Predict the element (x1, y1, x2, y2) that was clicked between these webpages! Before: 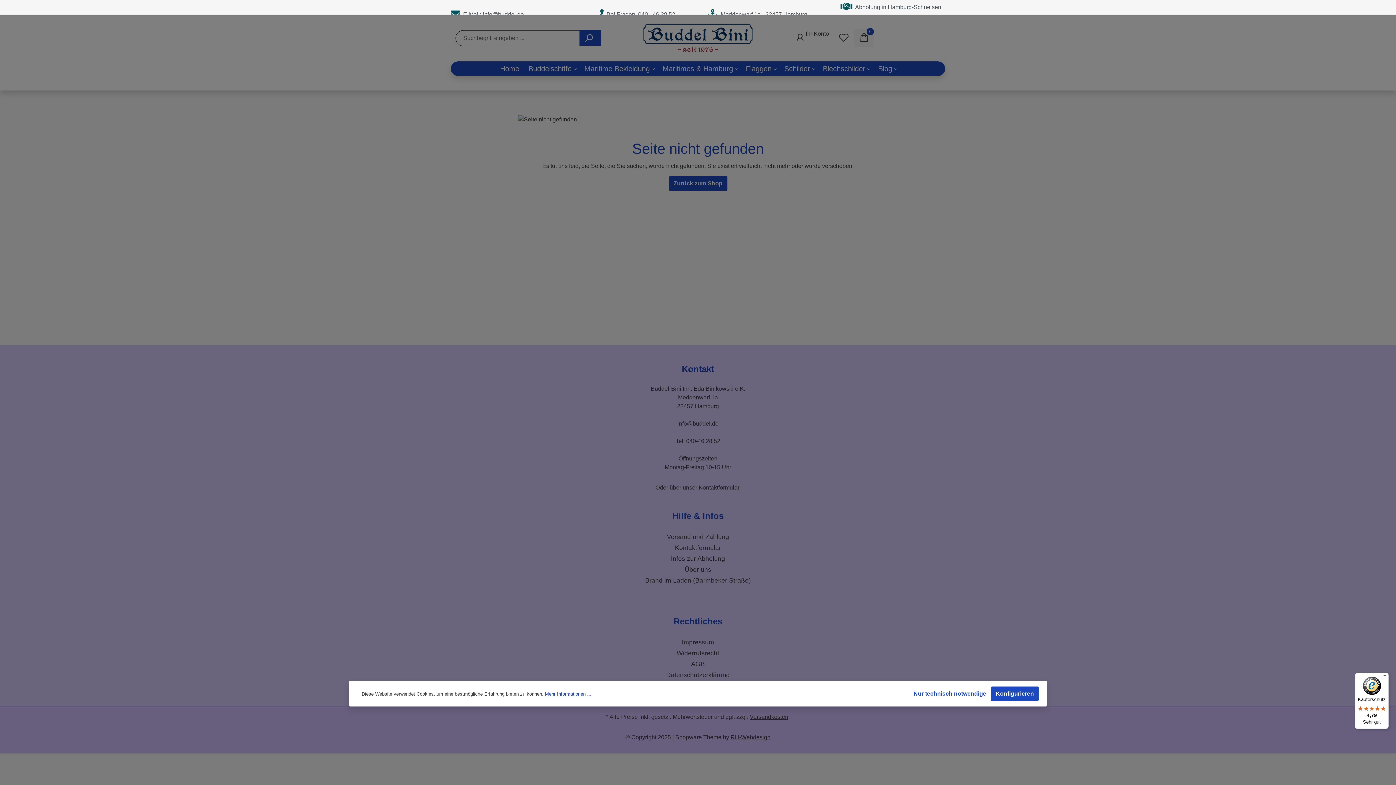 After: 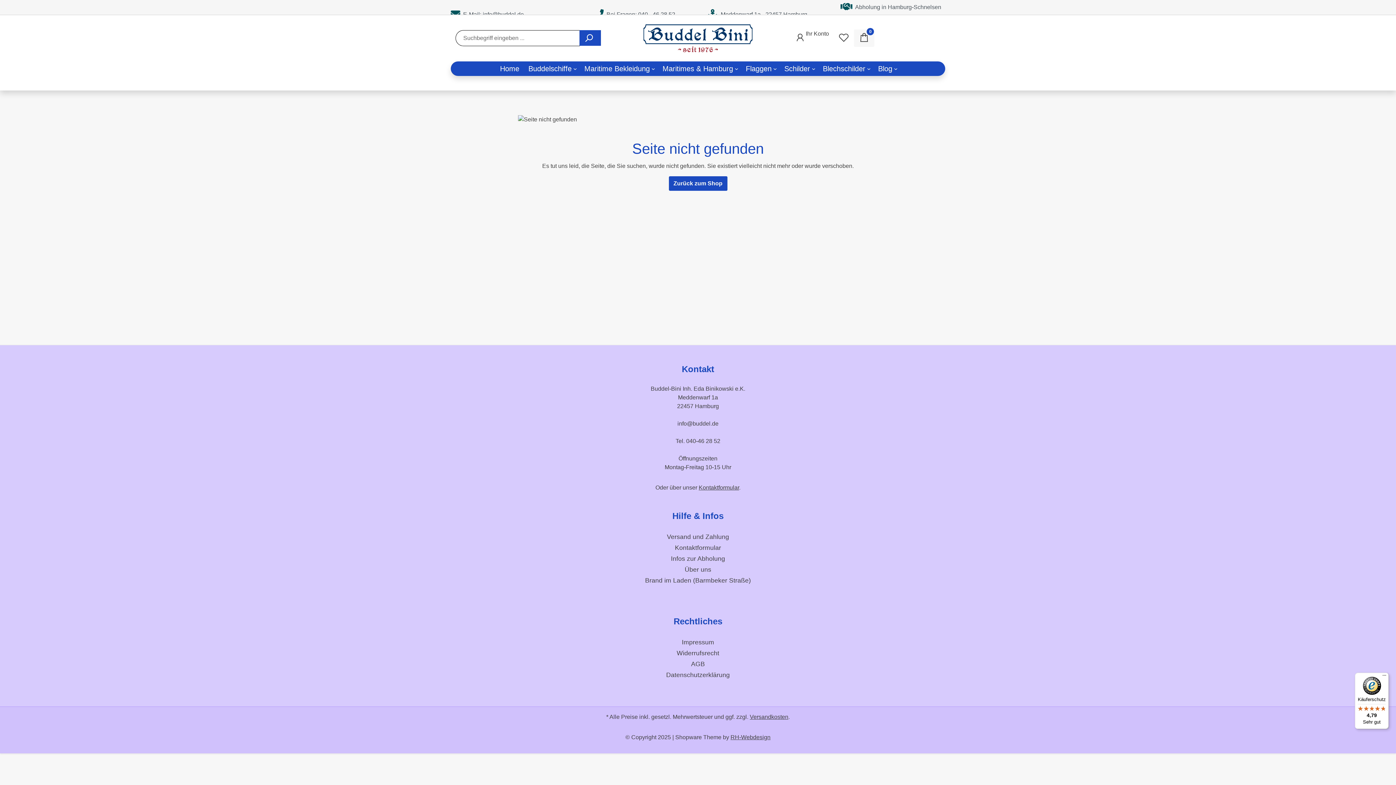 Action: label: Nur technisch notwendige bbox: (909, 686, 991, 701)